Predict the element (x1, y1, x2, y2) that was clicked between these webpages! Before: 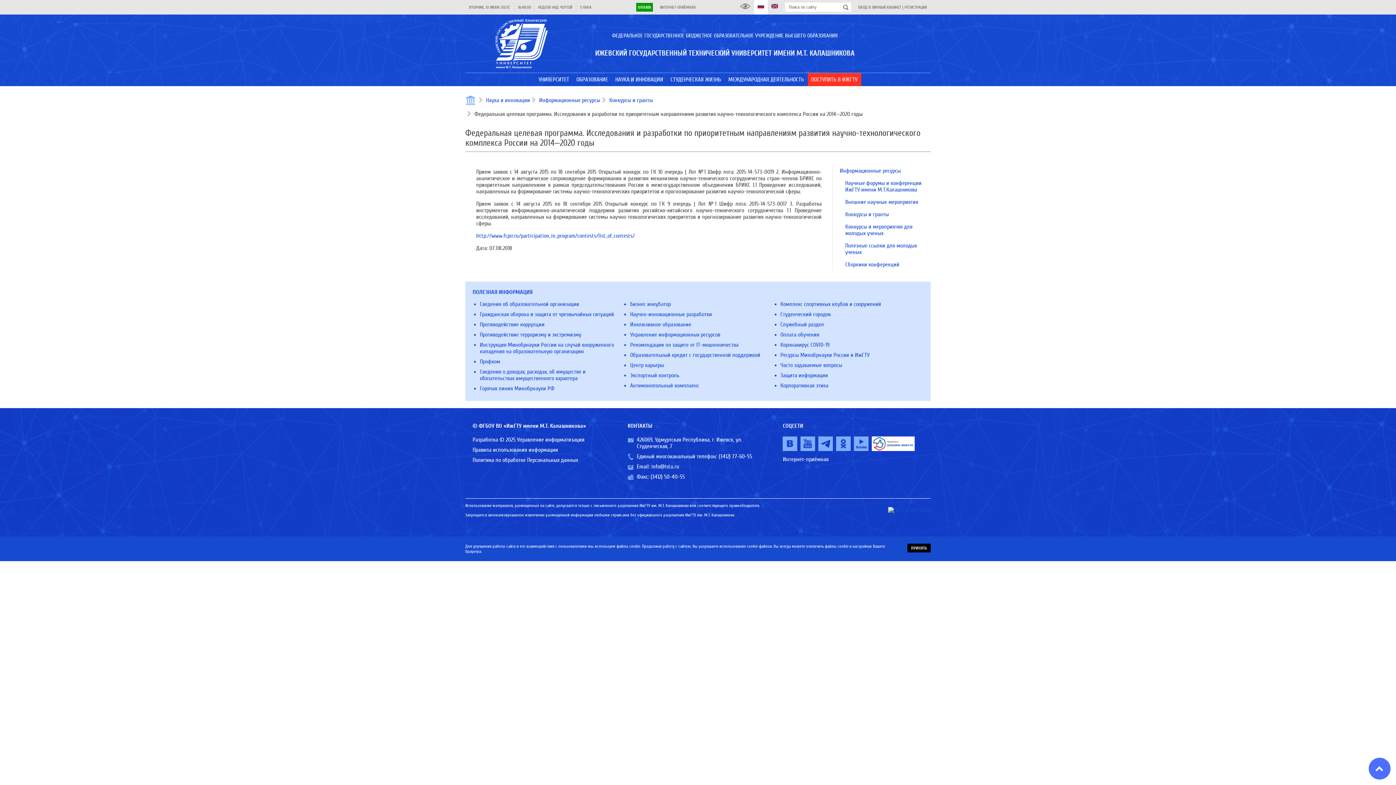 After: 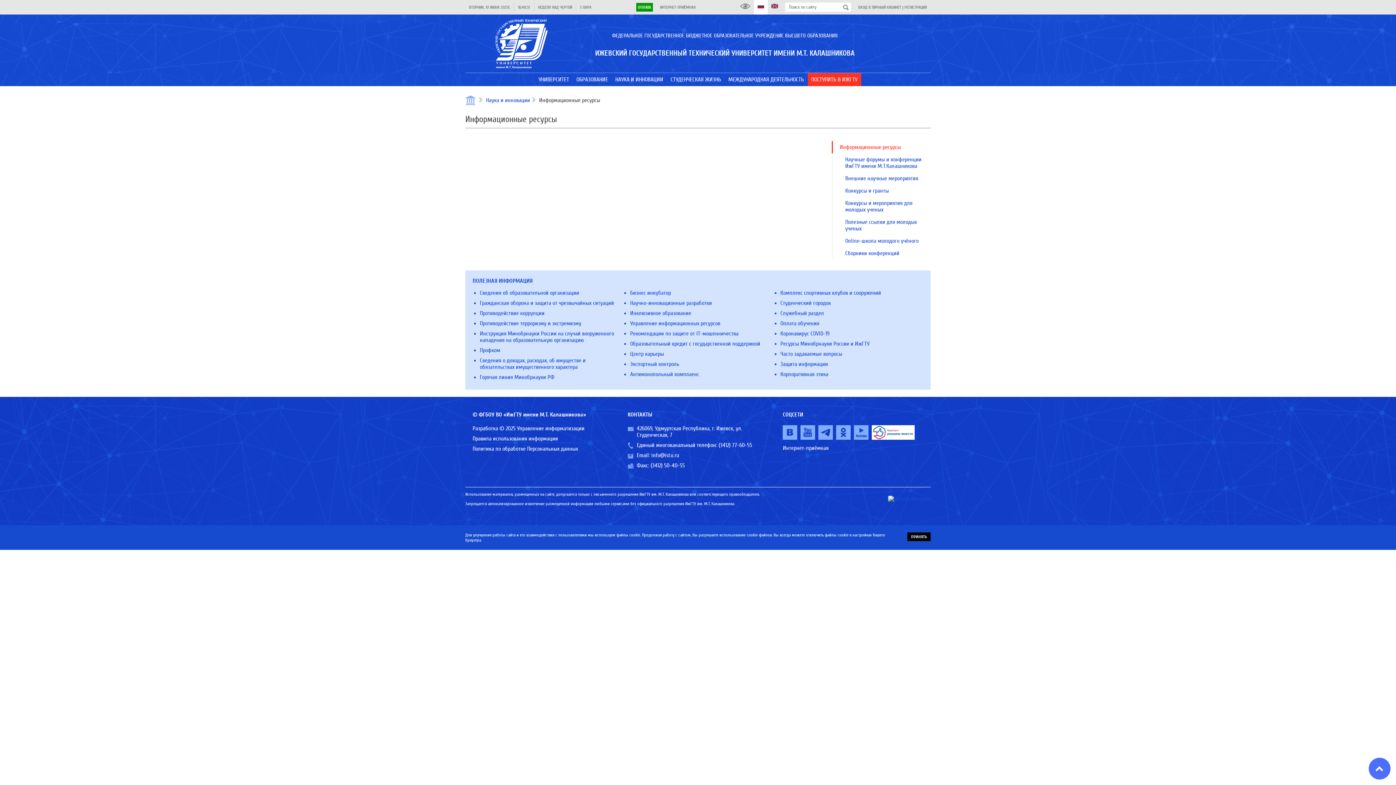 Action: label: Информационные ресурсы bbox: (539, 97, 600, 103)